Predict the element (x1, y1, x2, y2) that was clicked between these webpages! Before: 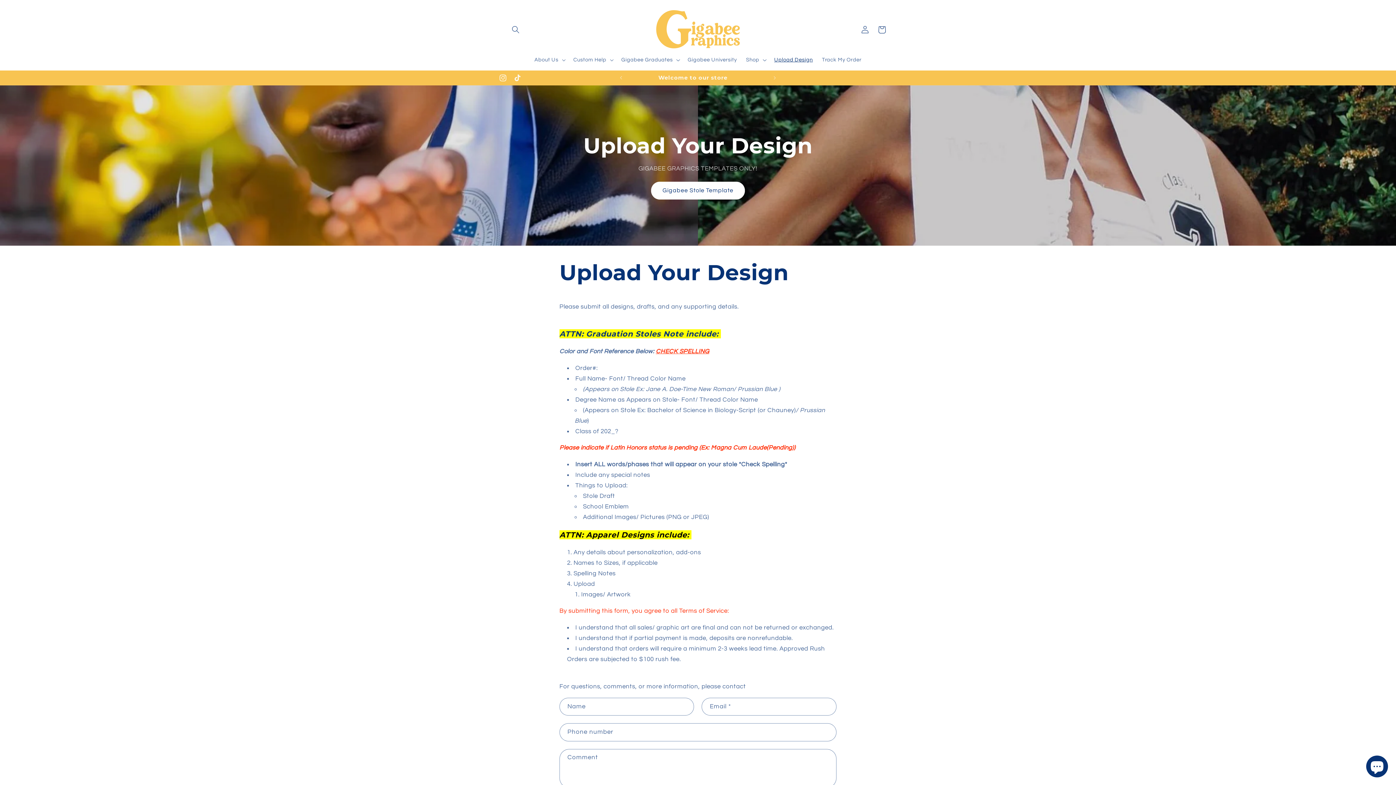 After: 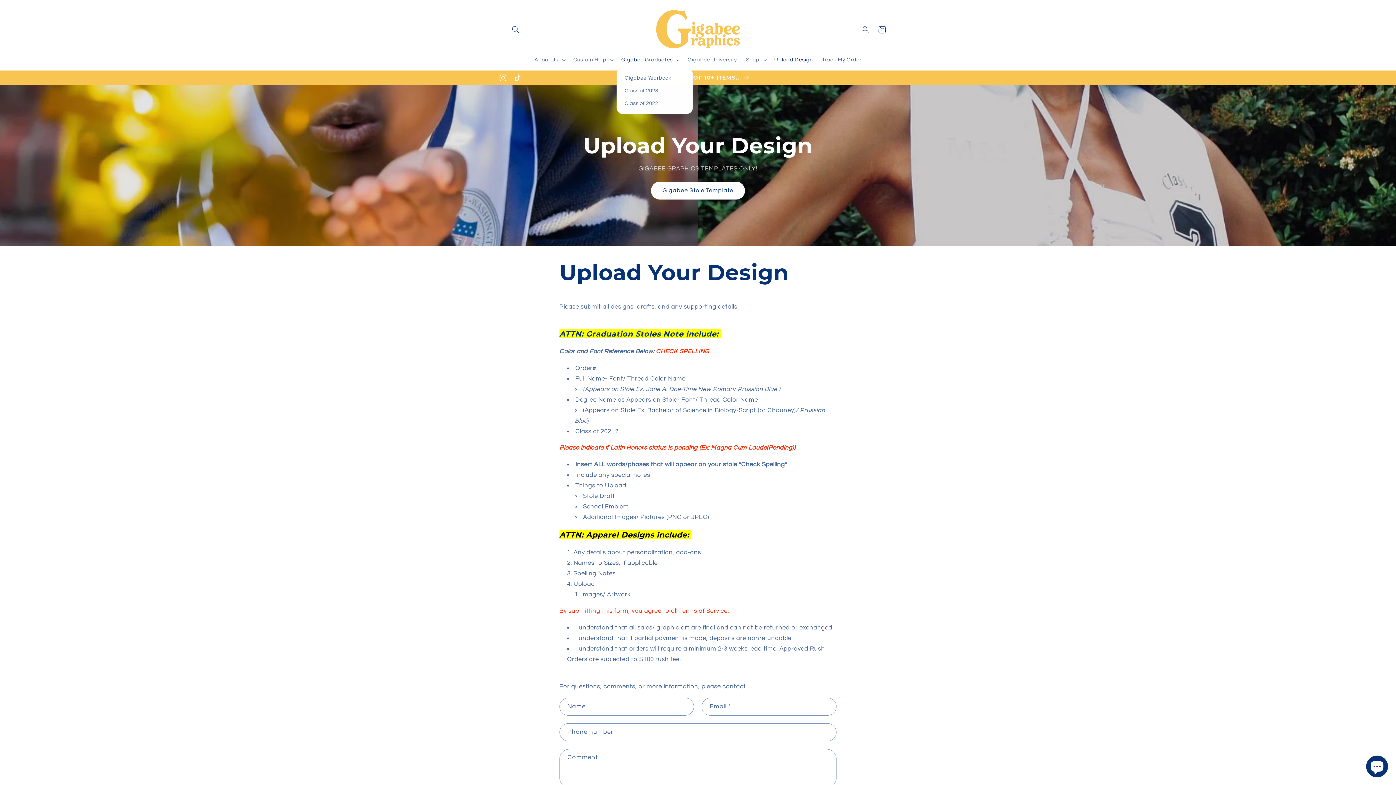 Action: bbox: (616, 52, 683, 67) label: Gigabee Graduates